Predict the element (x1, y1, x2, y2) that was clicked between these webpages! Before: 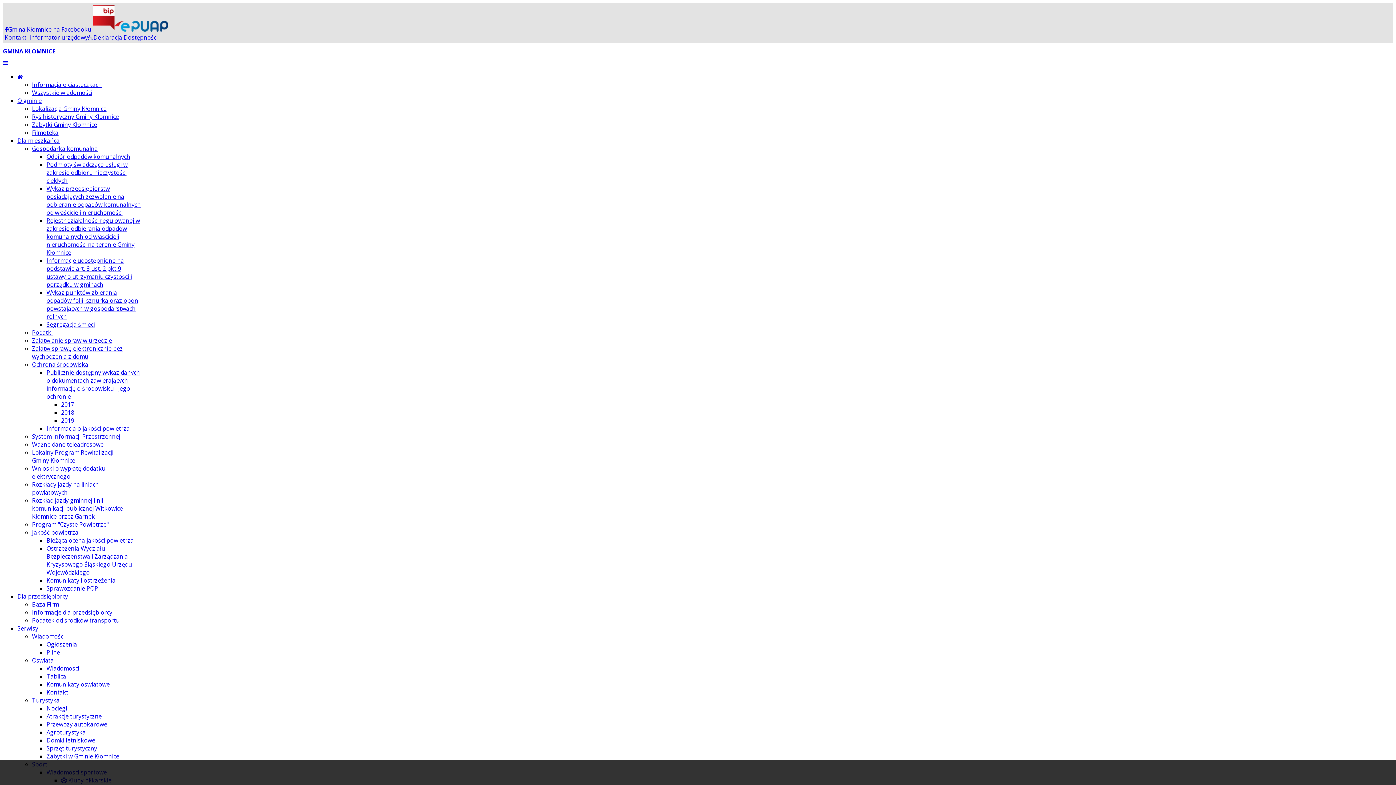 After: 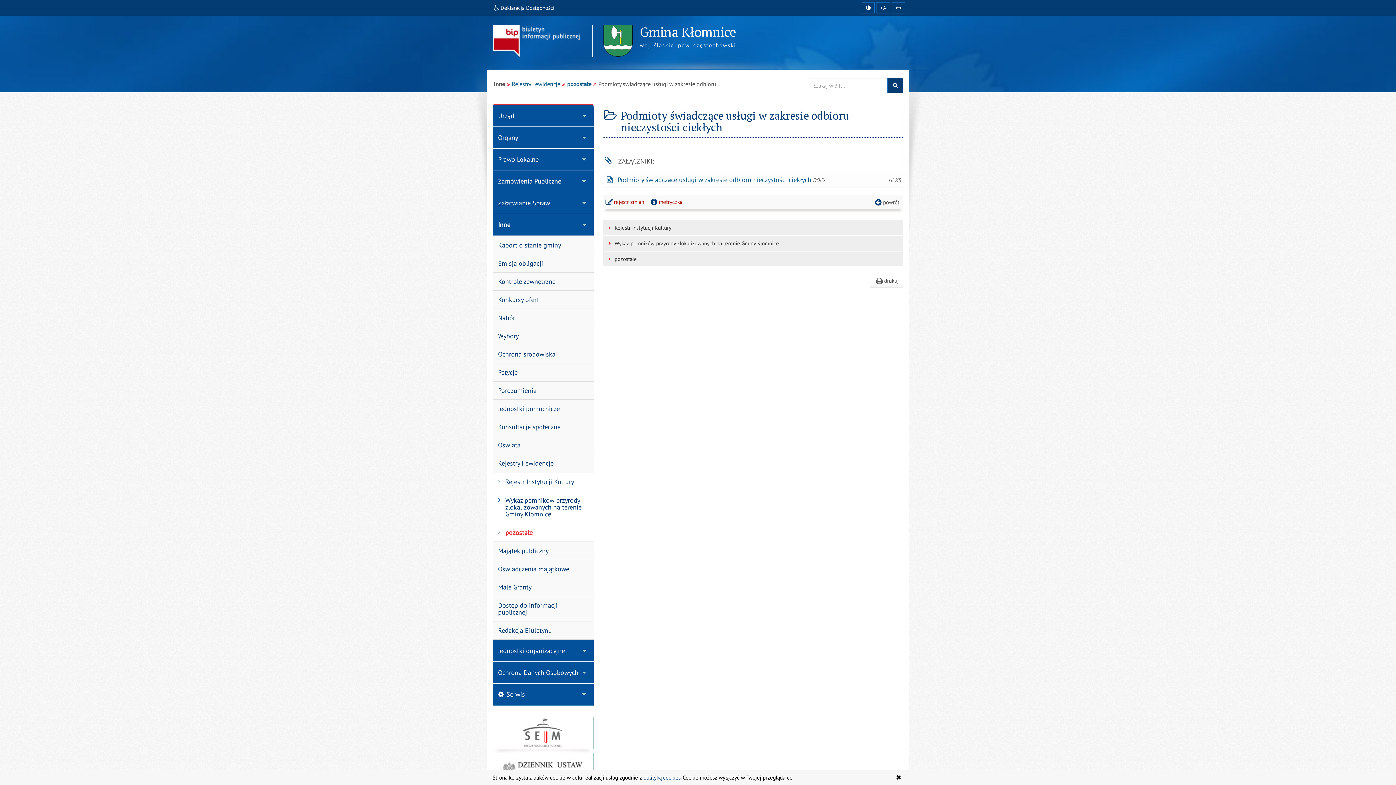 Action: label: Podmioty świadczące usługi w zakresie odbioru nieczystości ciekłych bbox: (46, 160, 127, 184)